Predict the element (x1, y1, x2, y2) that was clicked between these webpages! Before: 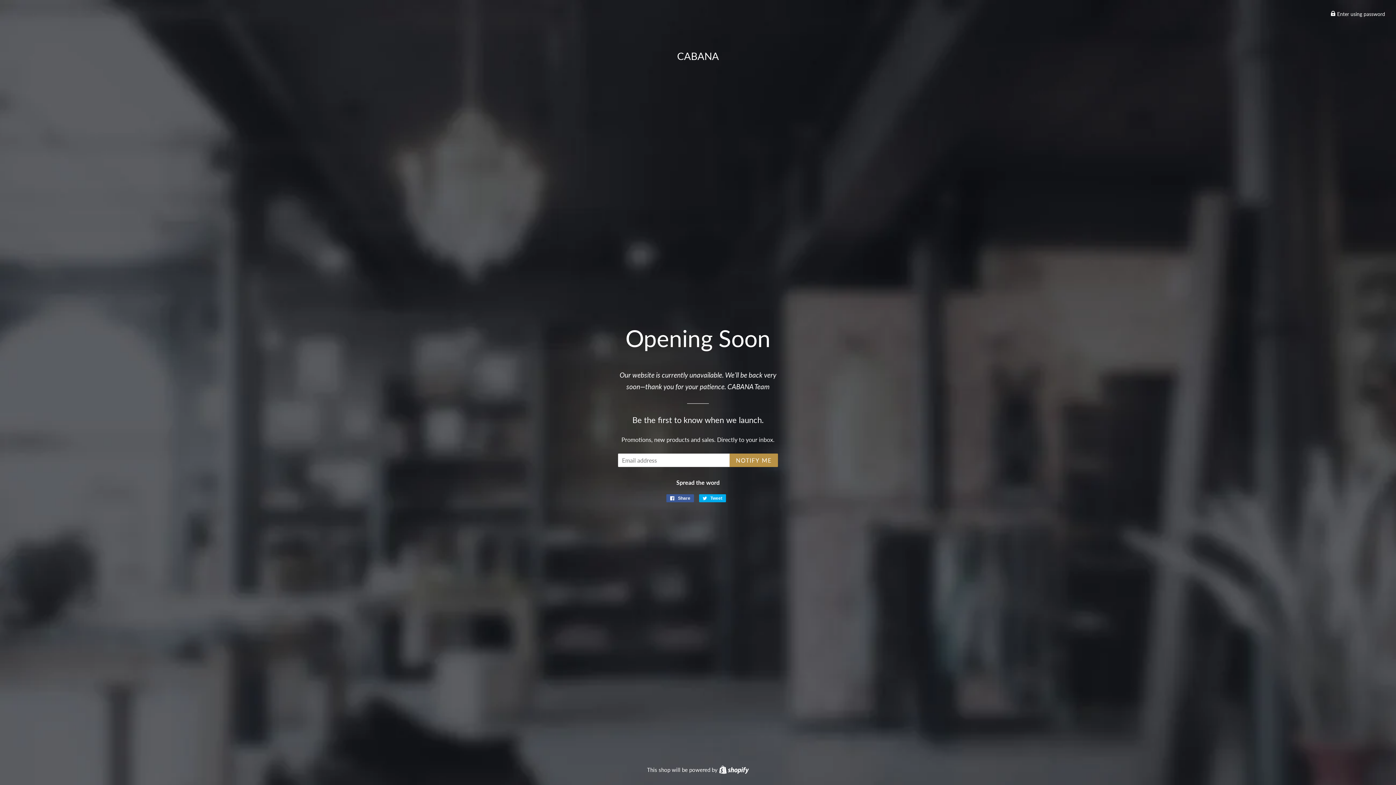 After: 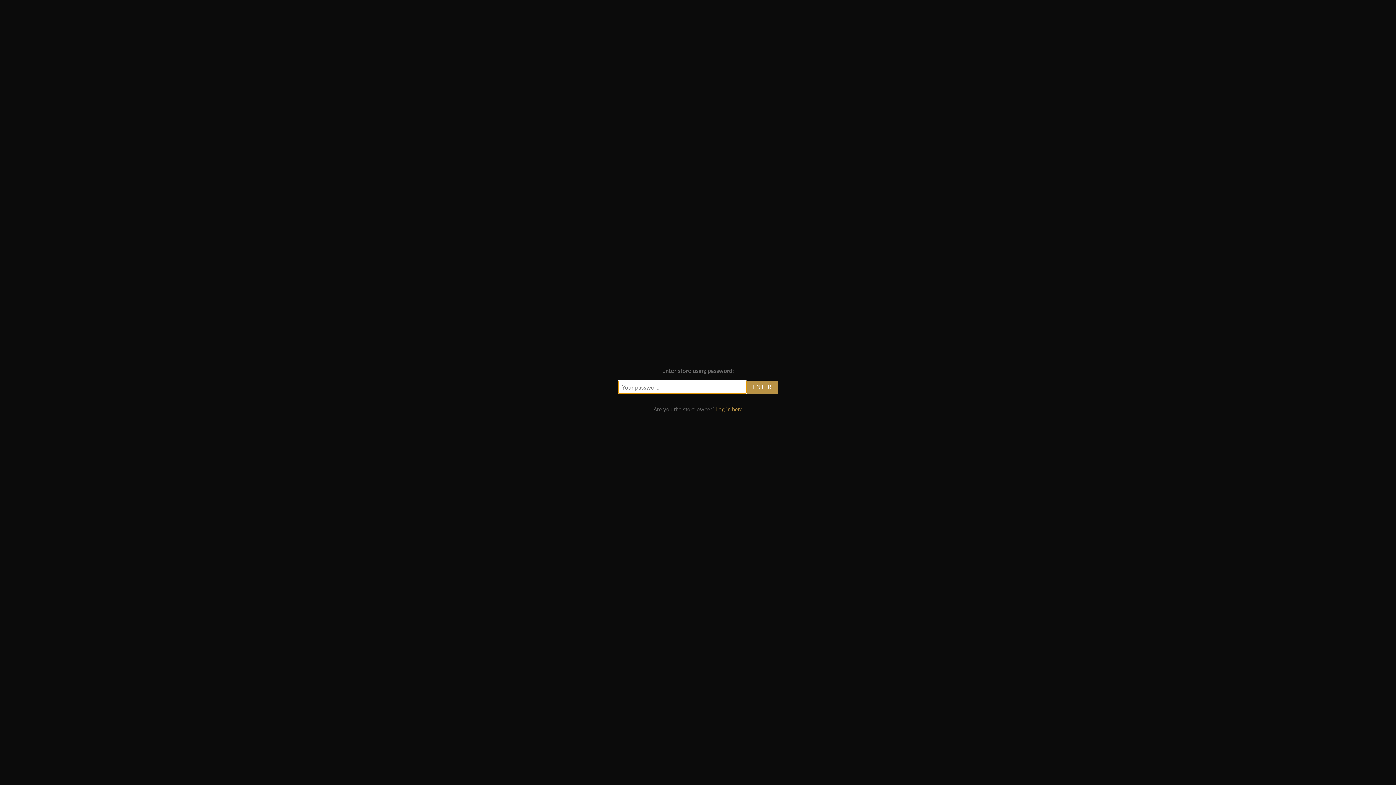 Action: bbox: (1330, 10, 1385, 17) label:  Enter using password